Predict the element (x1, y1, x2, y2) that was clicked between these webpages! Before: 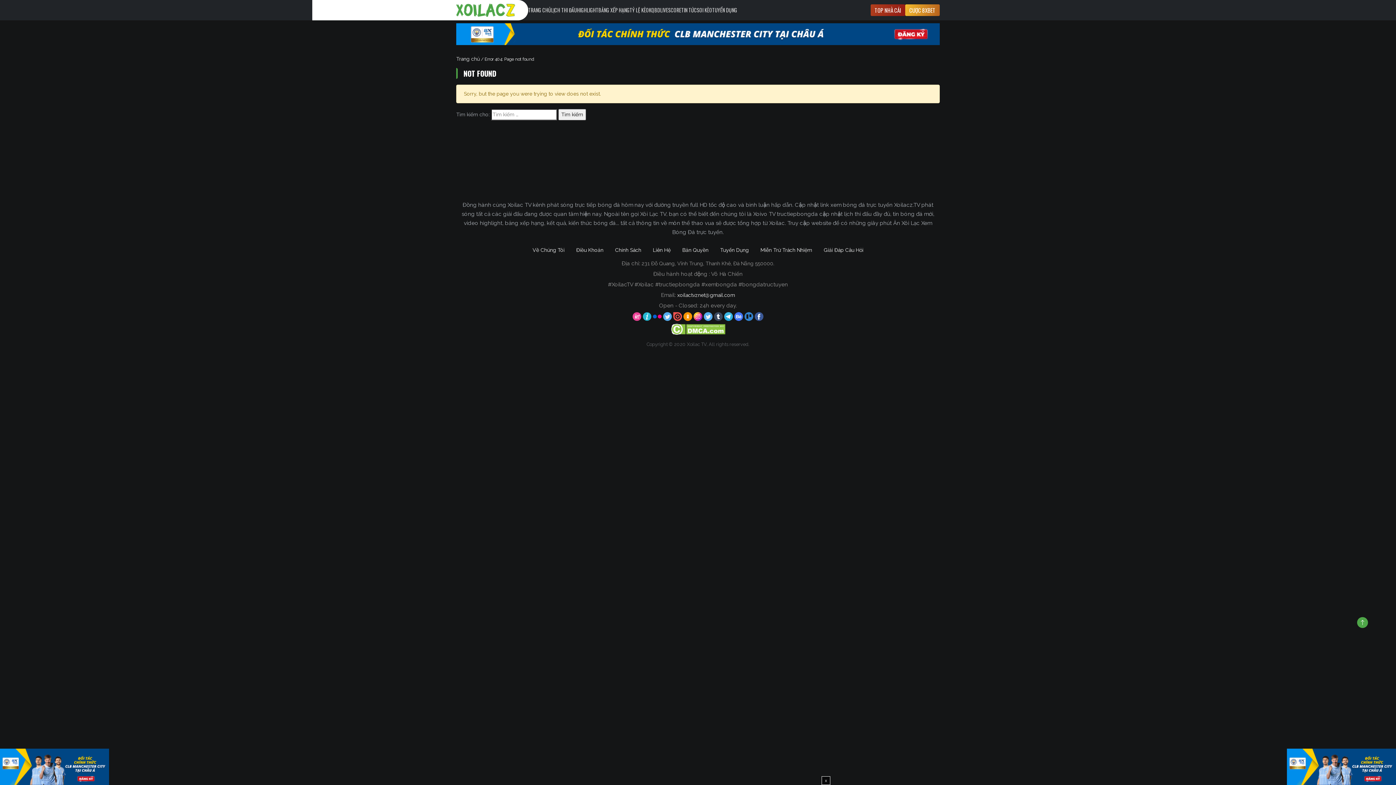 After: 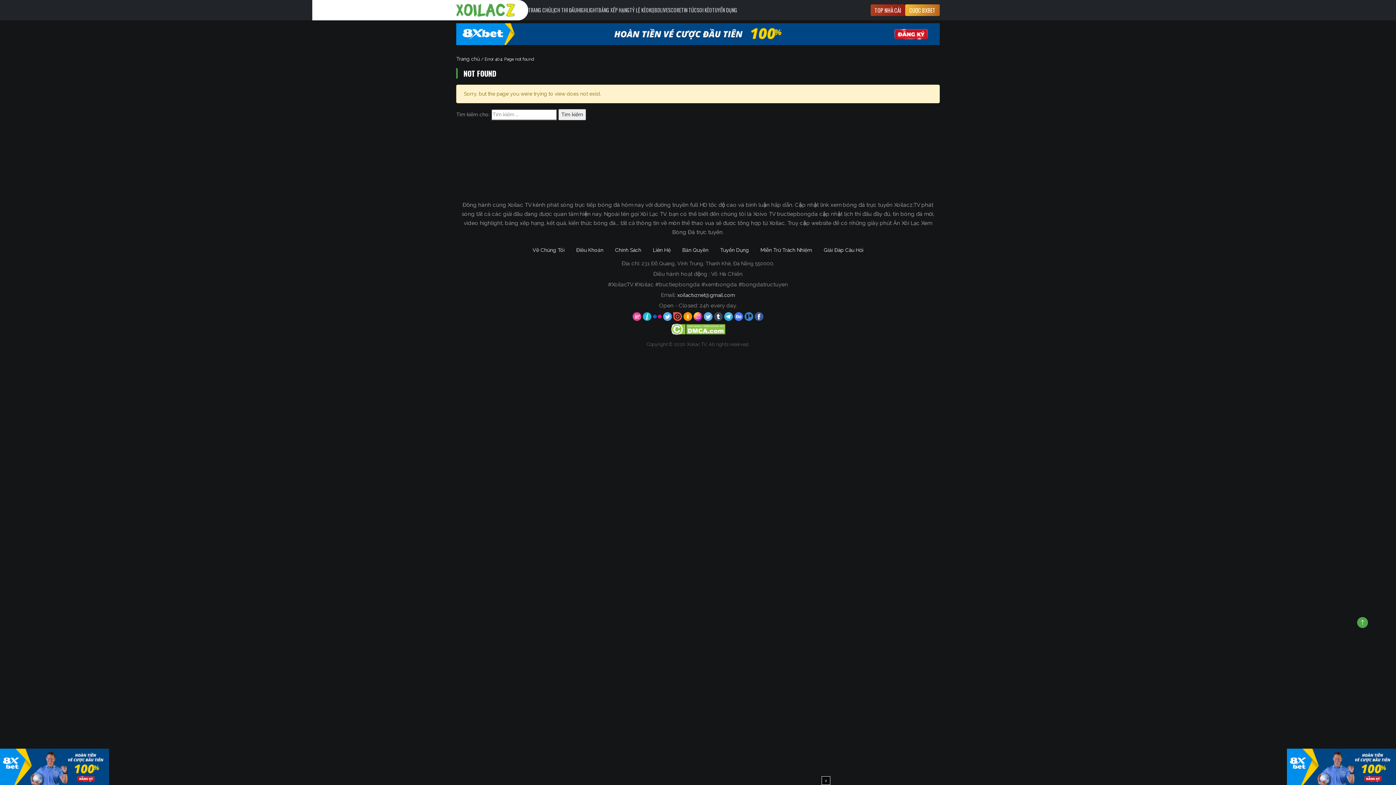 Action: bbox: (641, 260, 774, 266) label: 231 Đỗ Quang, Vĩnh Trung, Thanh Khê, Đà Nẵng 550000.